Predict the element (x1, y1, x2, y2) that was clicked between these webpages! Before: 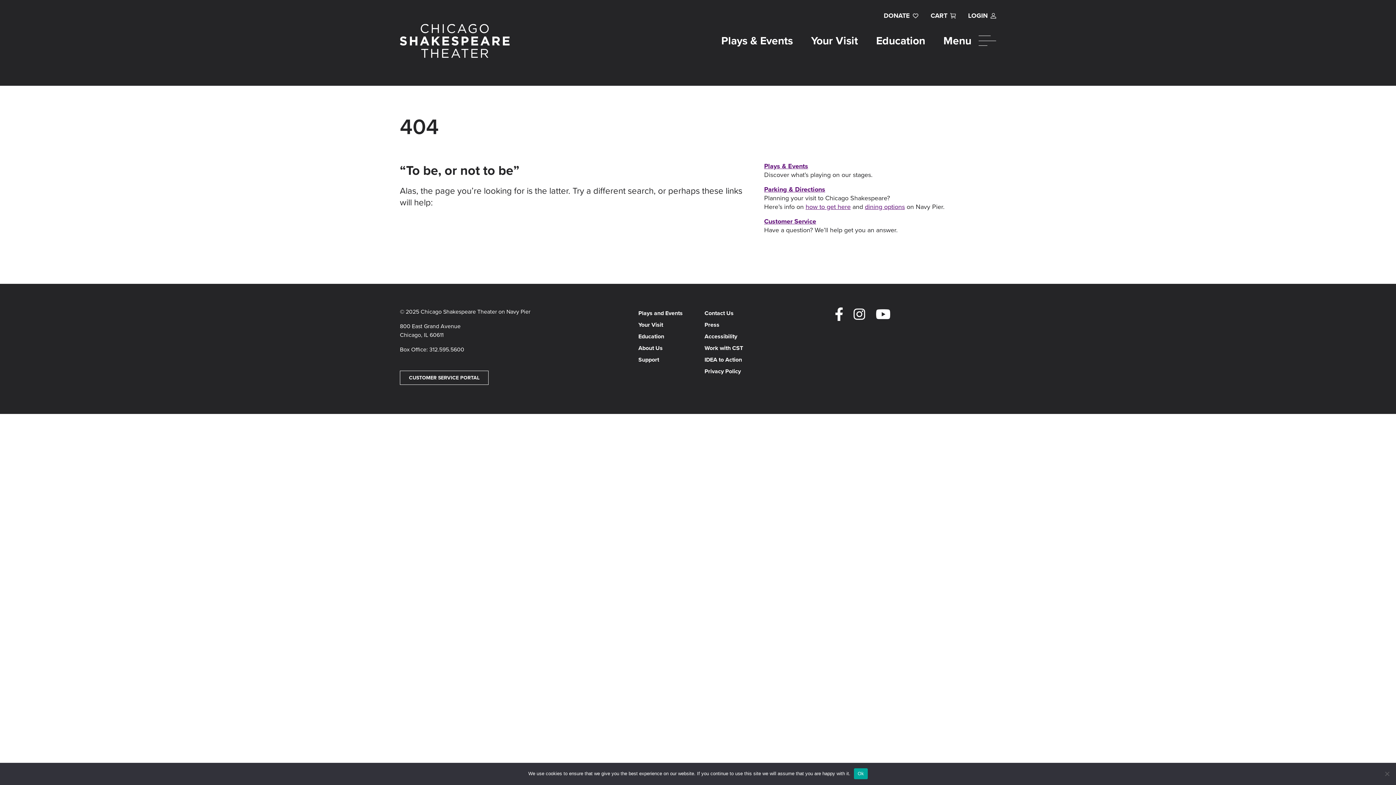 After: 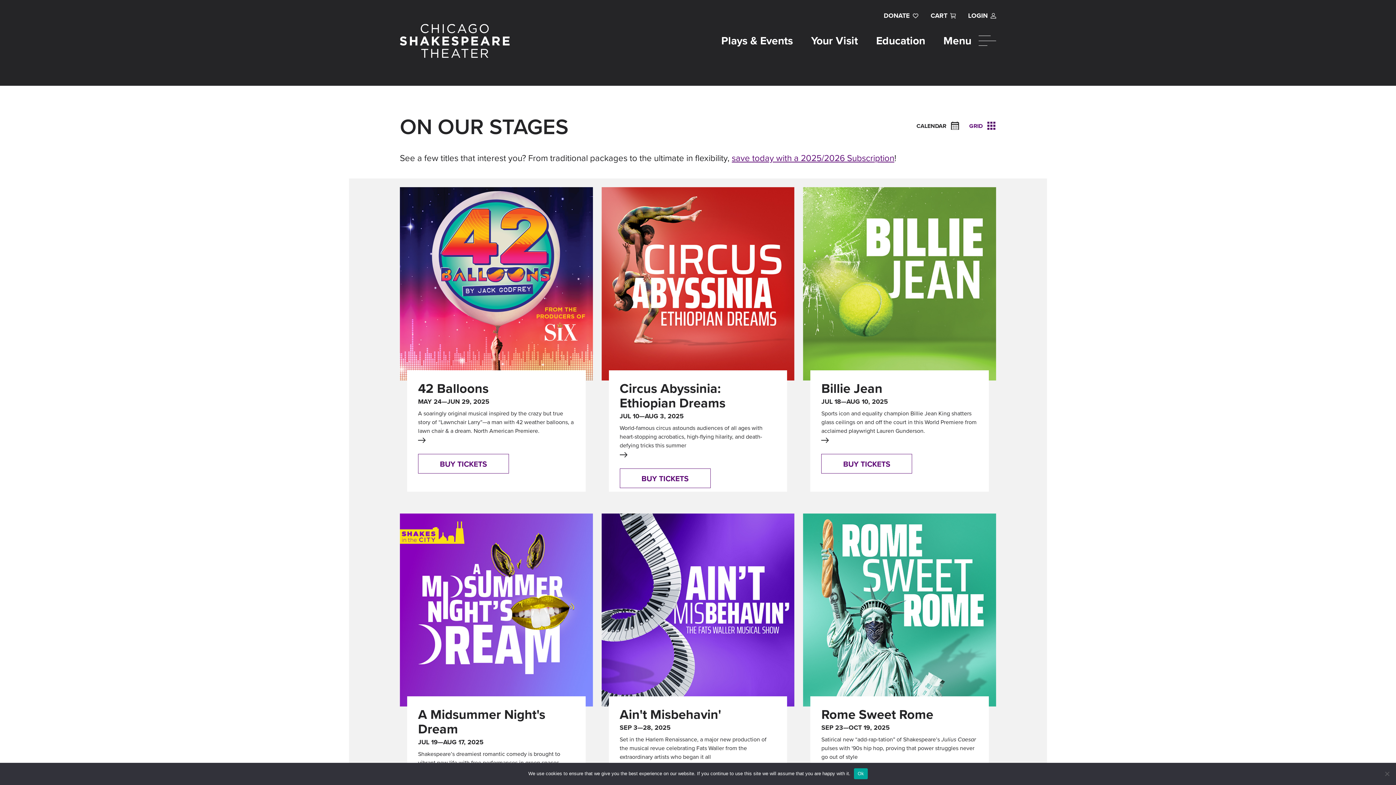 Action: label: Plays & Events bbox: (764, 161, 808, 170)